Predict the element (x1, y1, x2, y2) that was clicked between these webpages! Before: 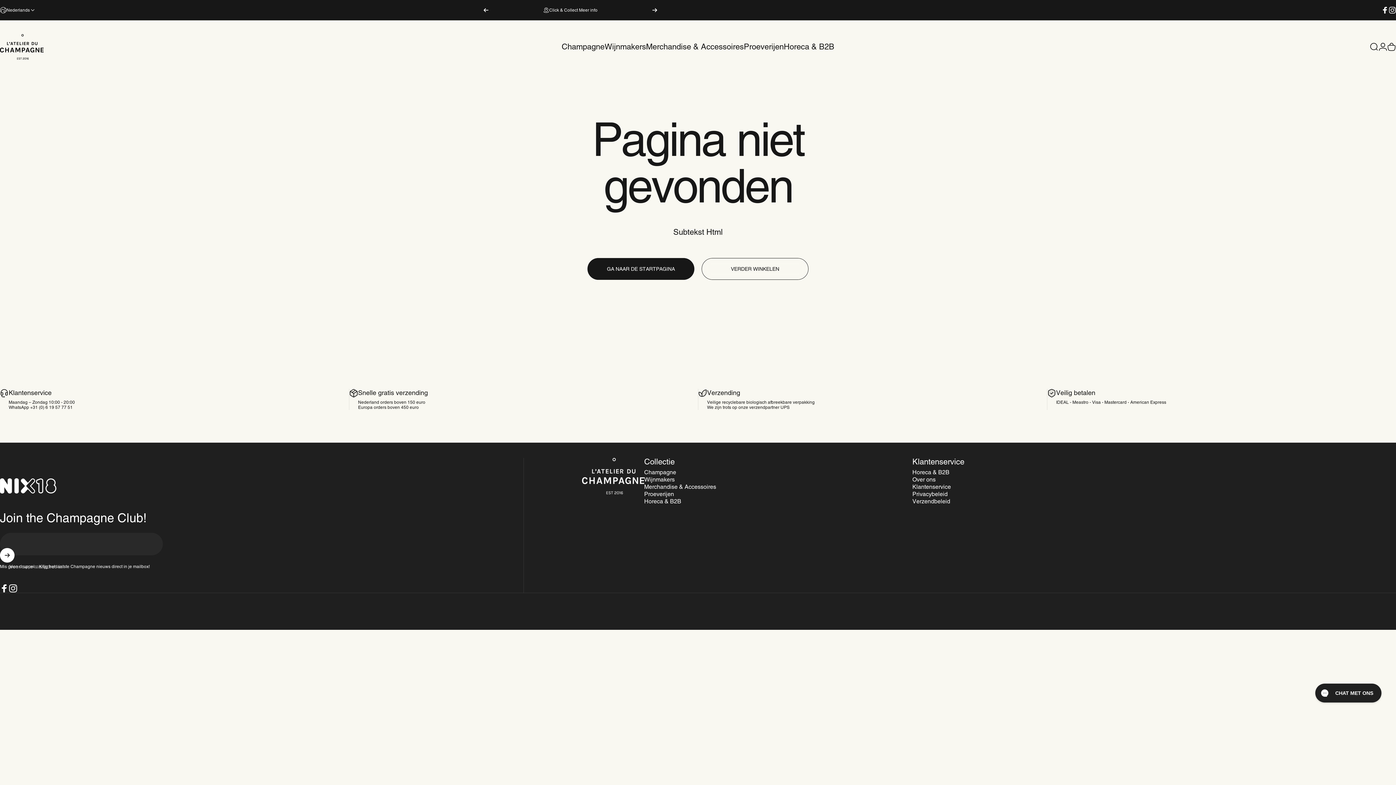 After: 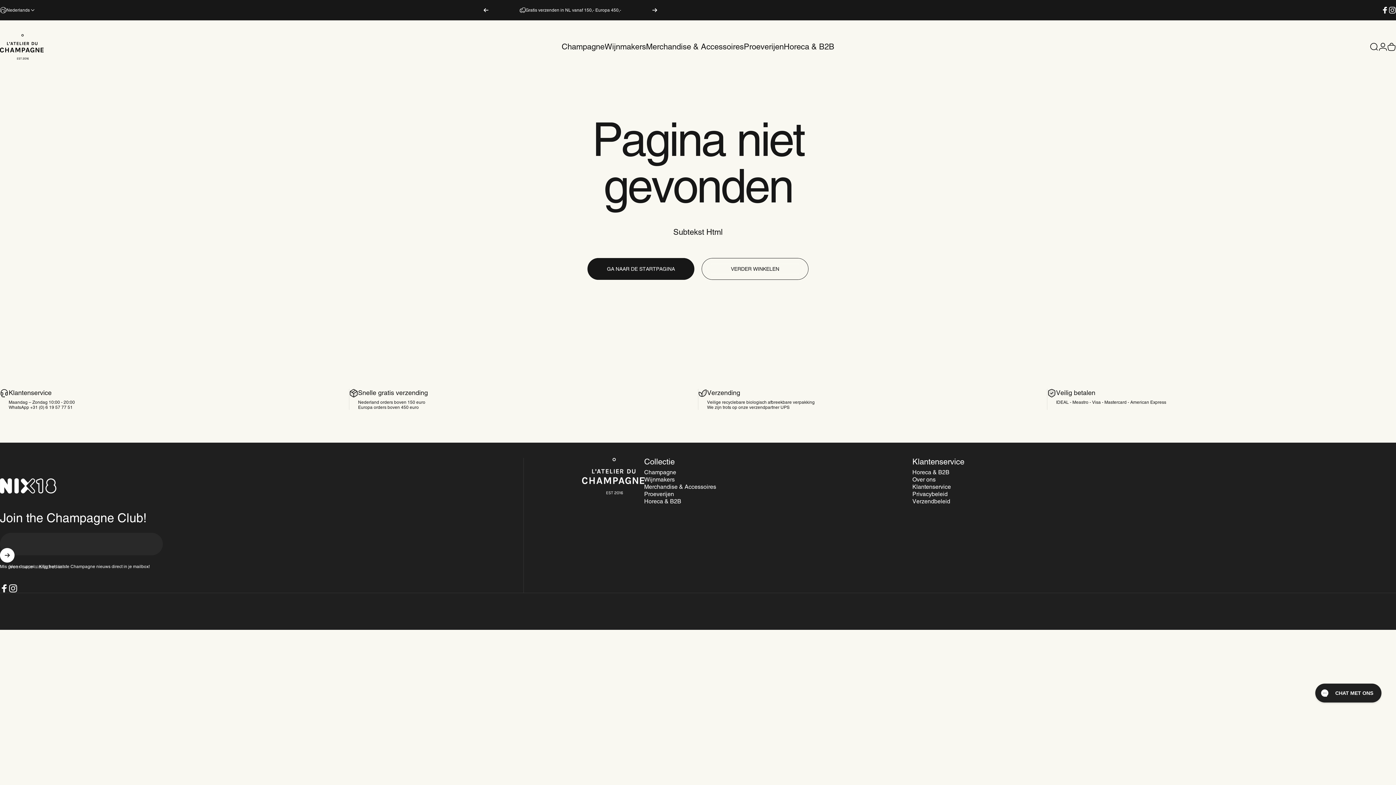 Action: label: Vorige bbox: (483, 0, 489, 20)